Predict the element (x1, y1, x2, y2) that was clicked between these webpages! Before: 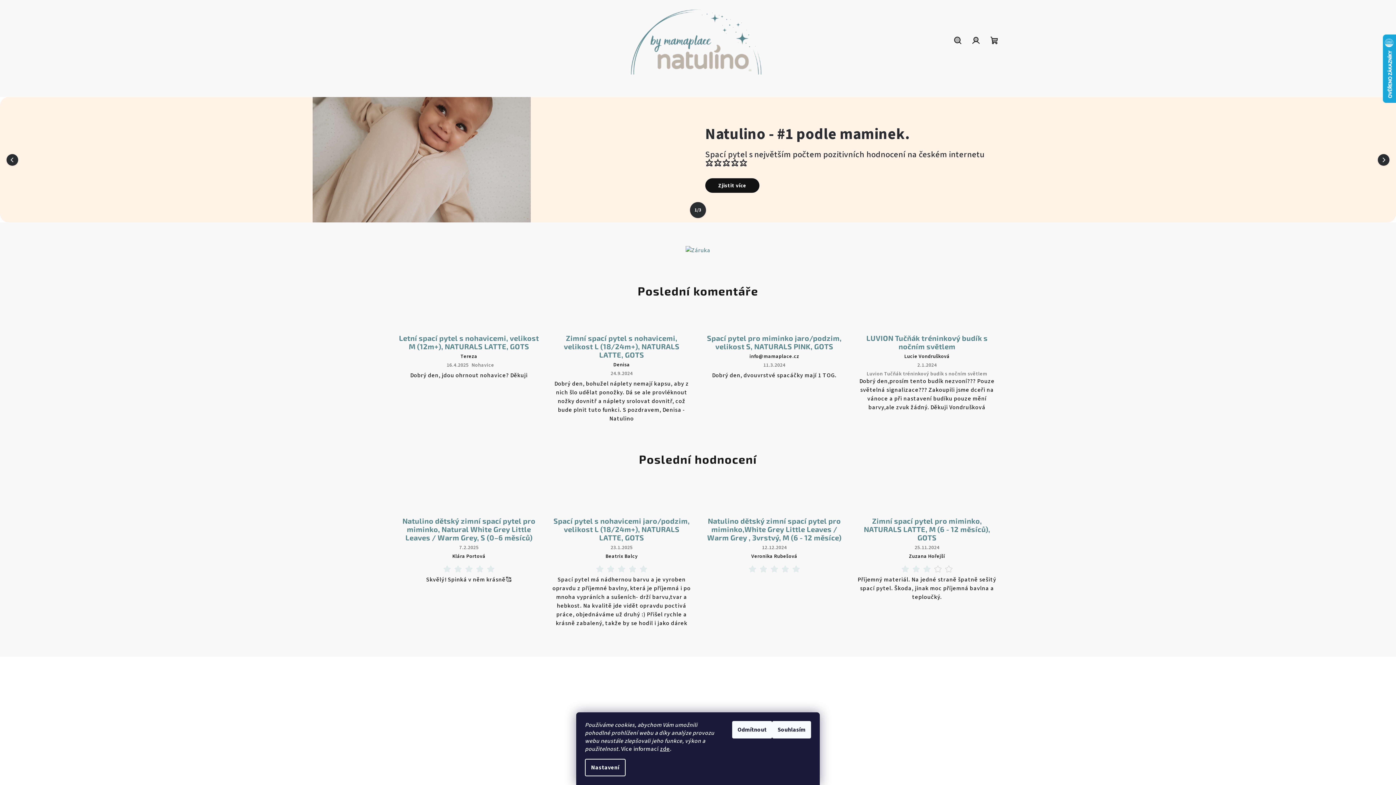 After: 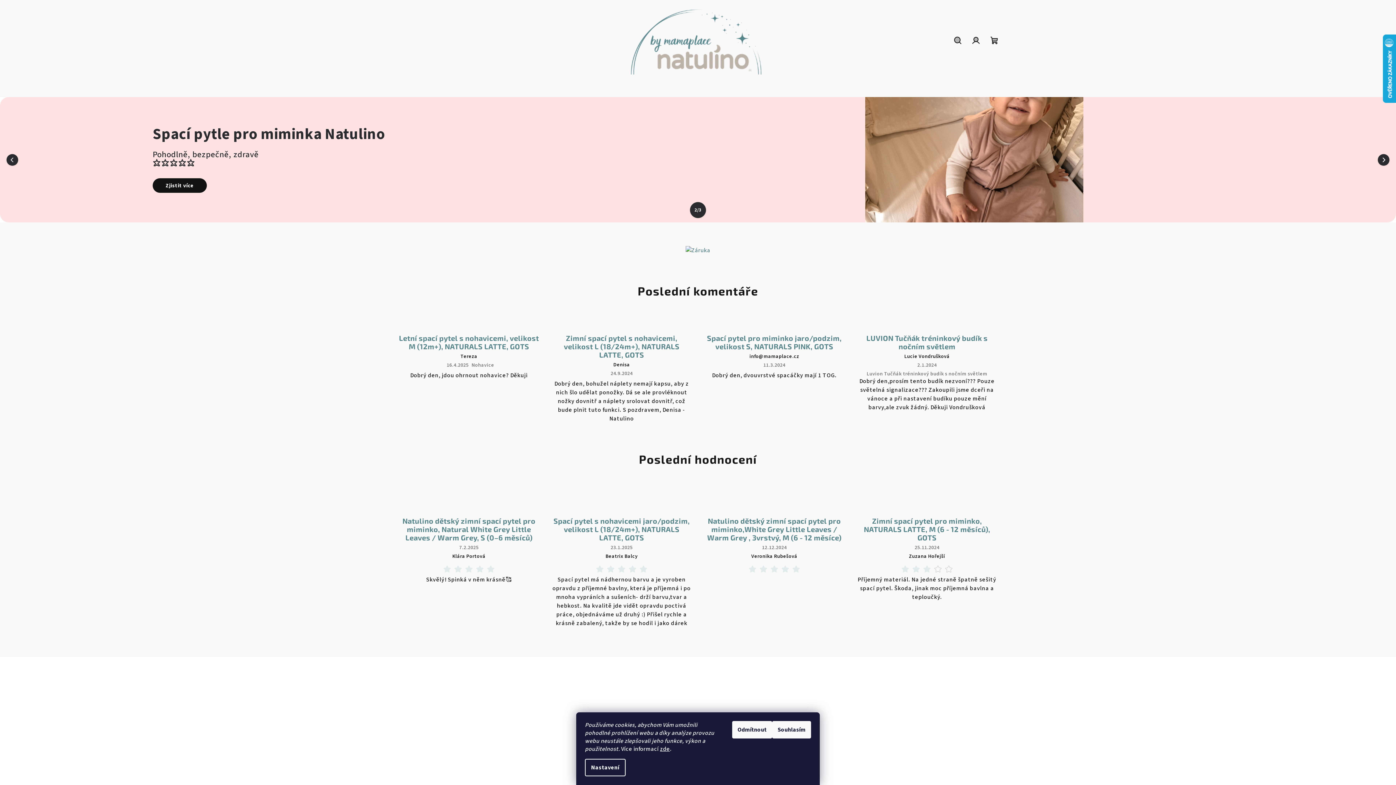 Action: bbox: (1377, 153, 1390, 166) label: Next